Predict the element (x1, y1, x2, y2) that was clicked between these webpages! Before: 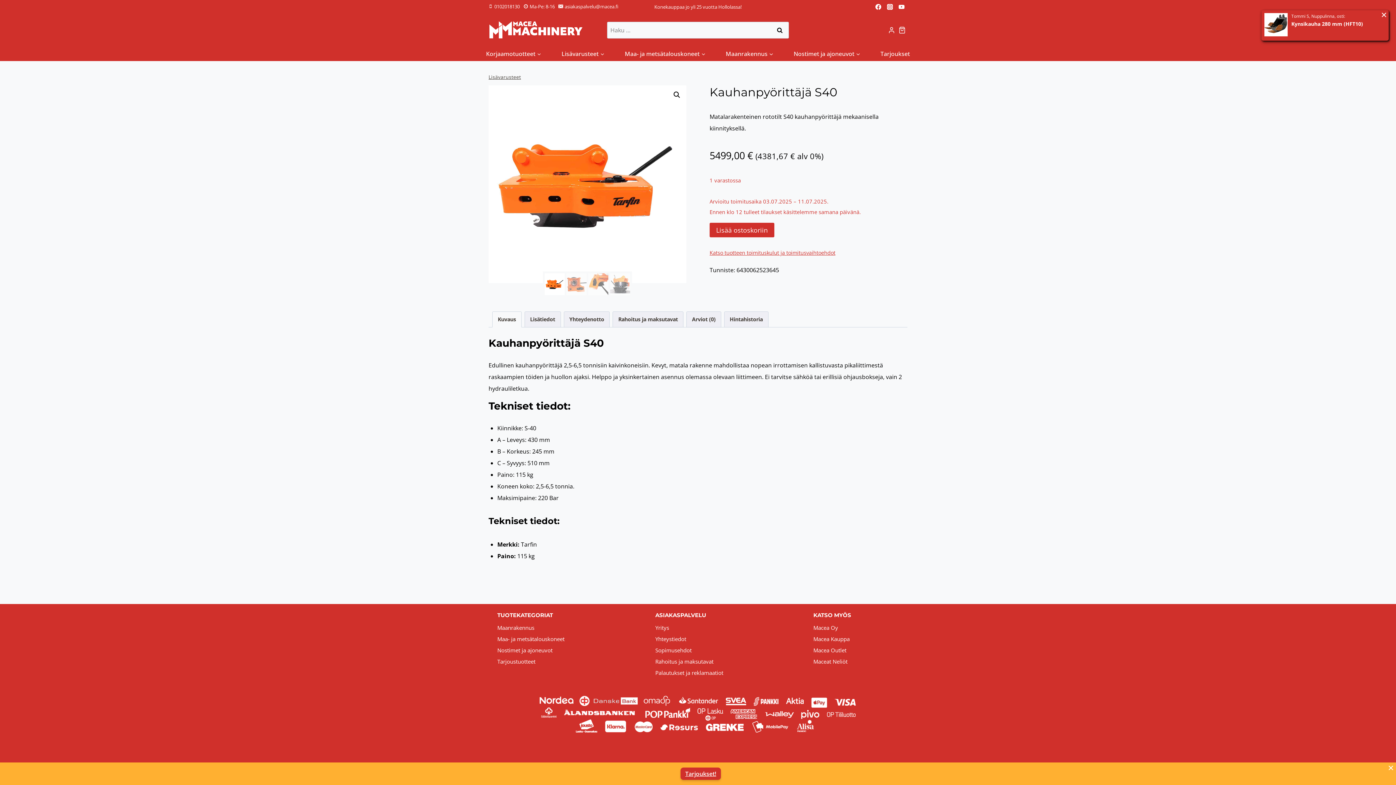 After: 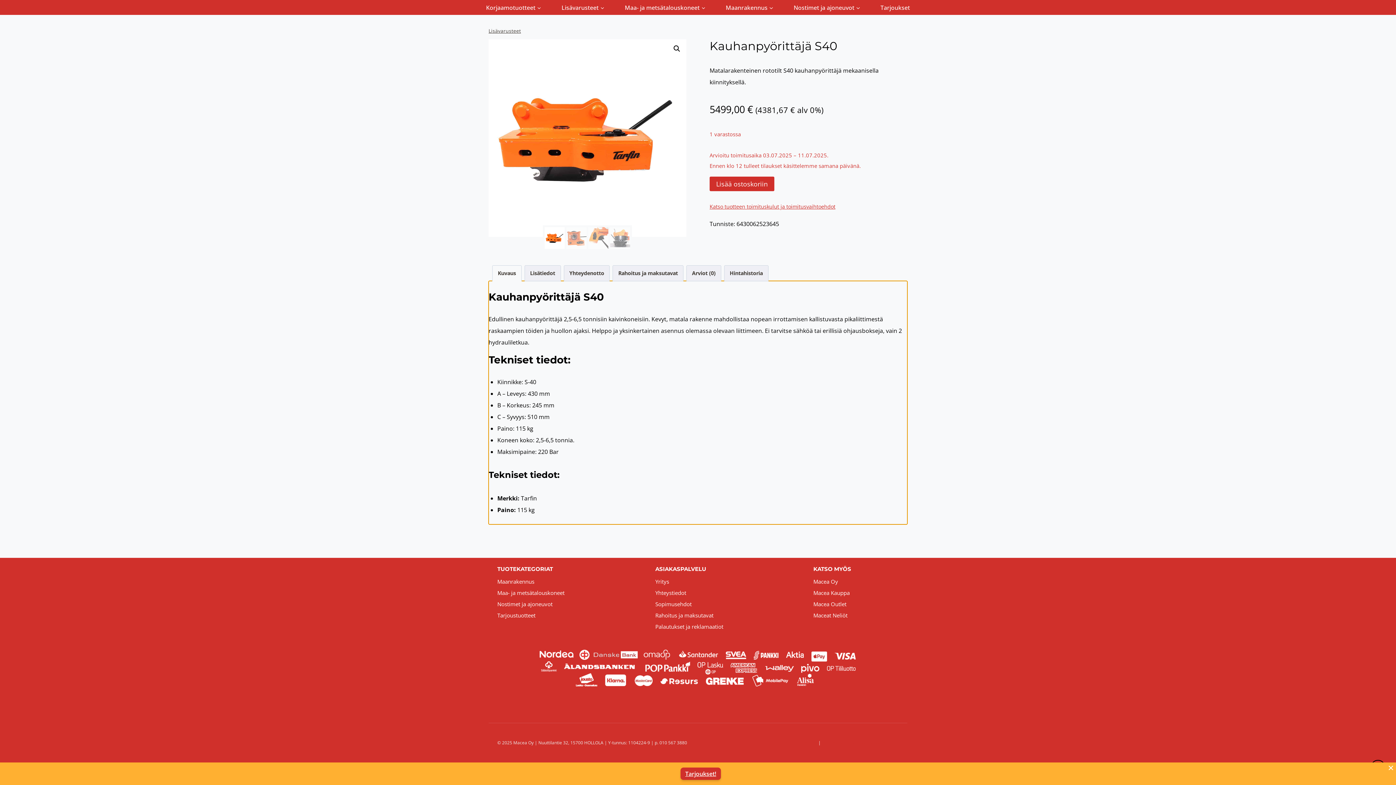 Action: label: Kuvaus bbox: (492, 311, 521, 327)